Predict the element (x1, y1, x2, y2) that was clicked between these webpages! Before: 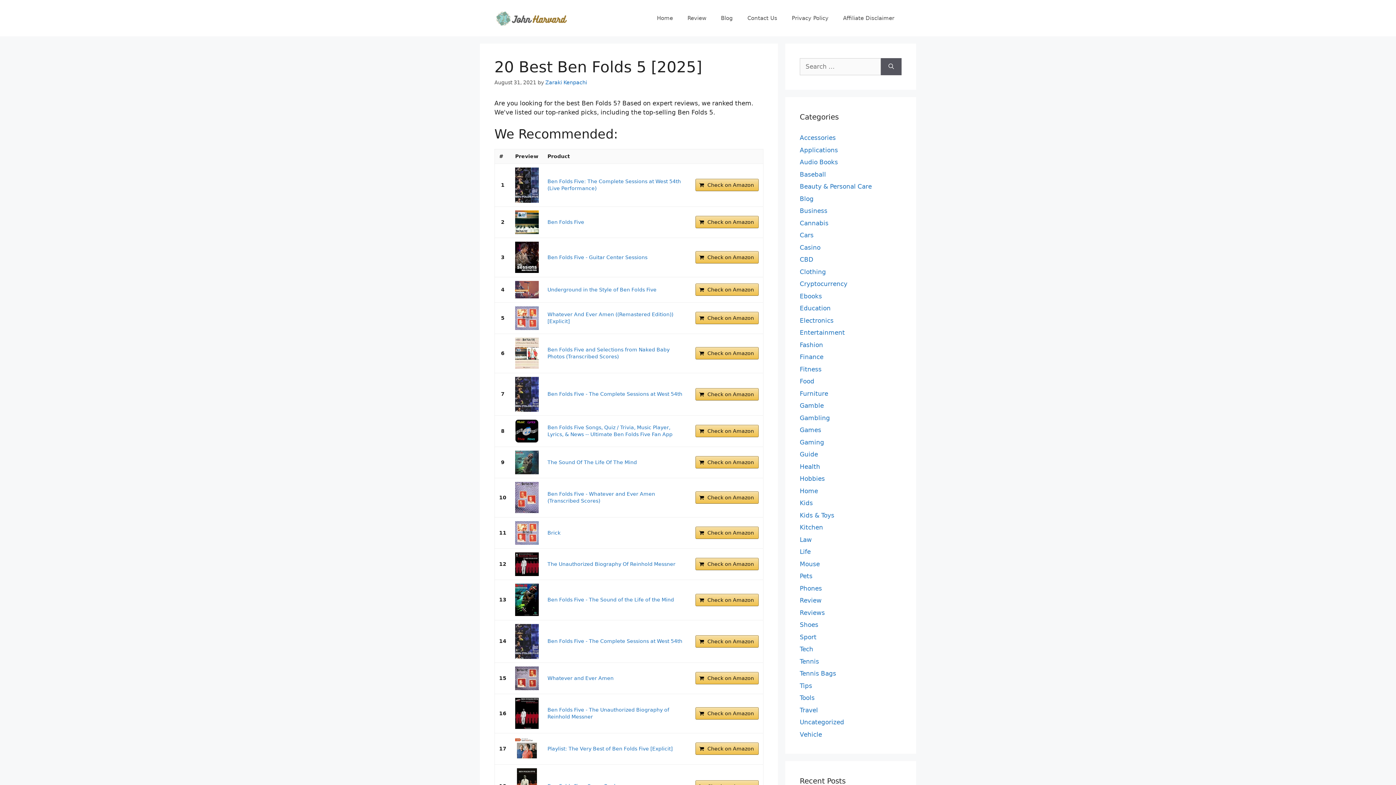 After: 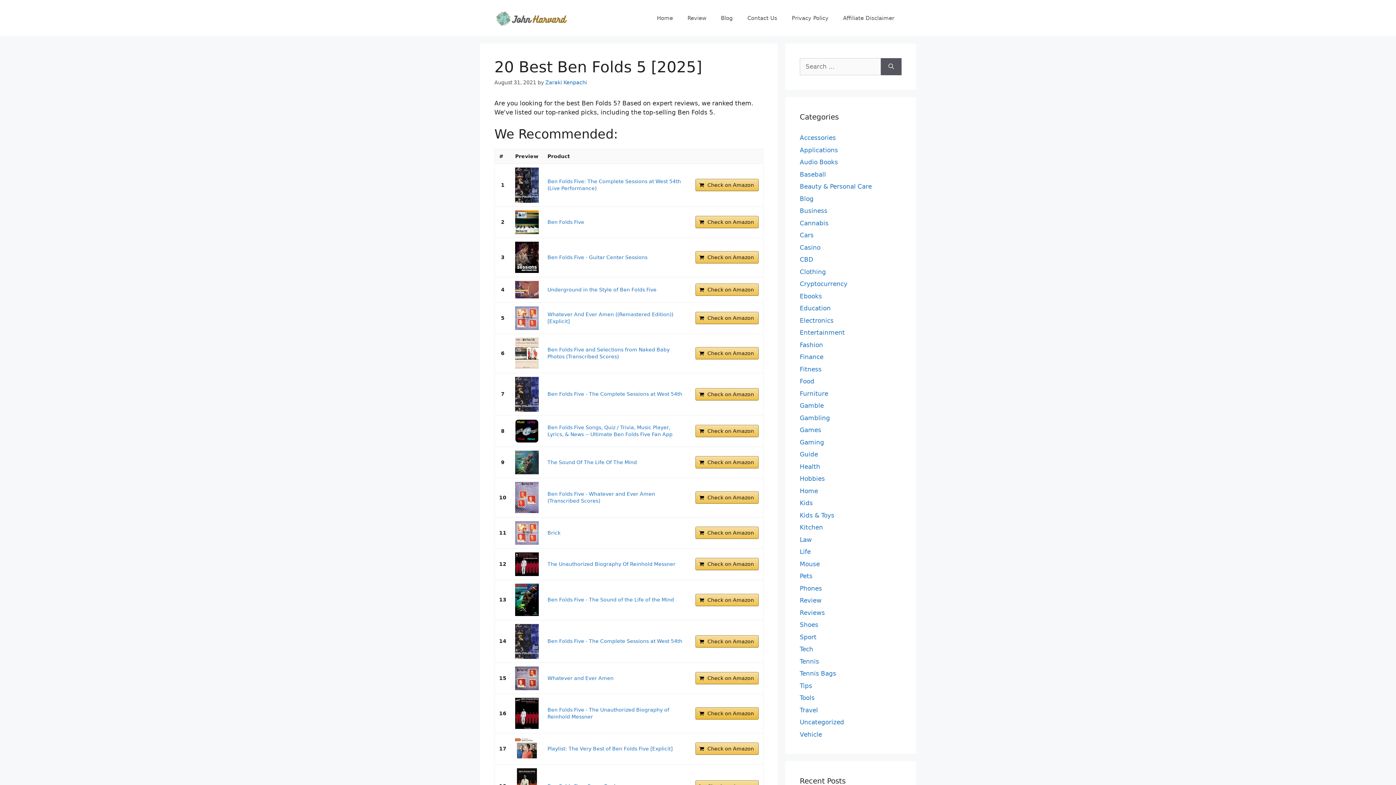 Action: label: Check on Amazon bbox: (695, 707, 758, 719)